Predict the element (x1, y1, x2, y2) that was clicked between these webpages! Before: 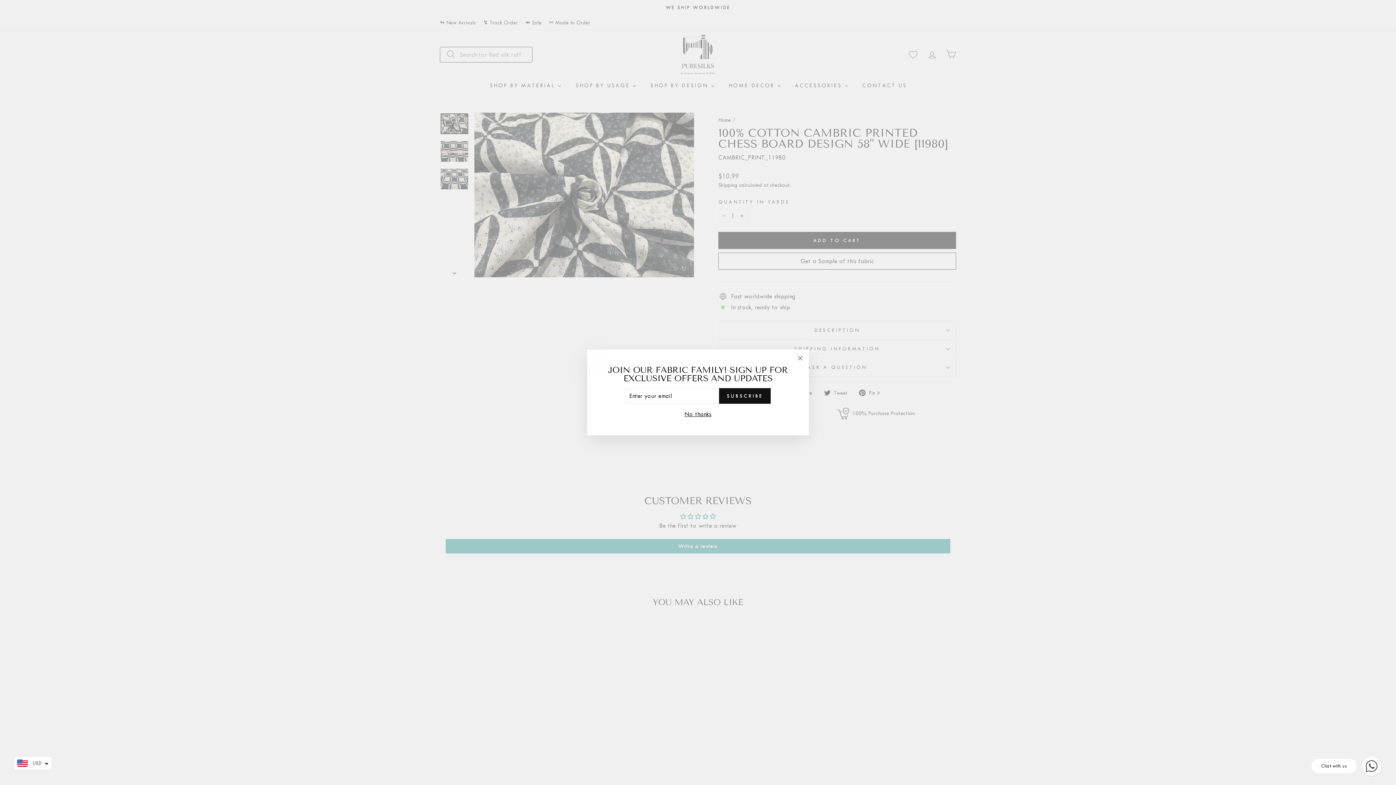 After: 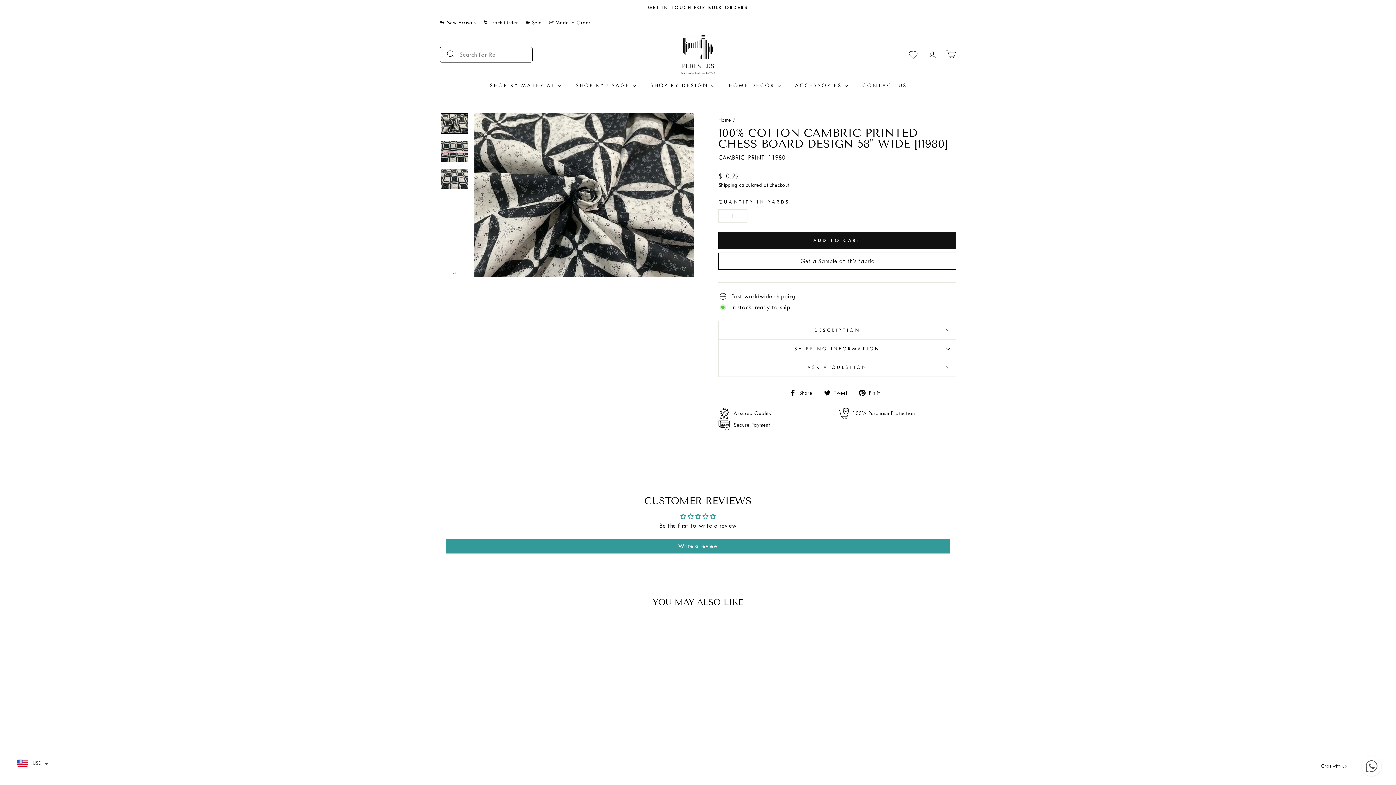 Action: label: No thanks bbox: (682, 409, 713, 419)